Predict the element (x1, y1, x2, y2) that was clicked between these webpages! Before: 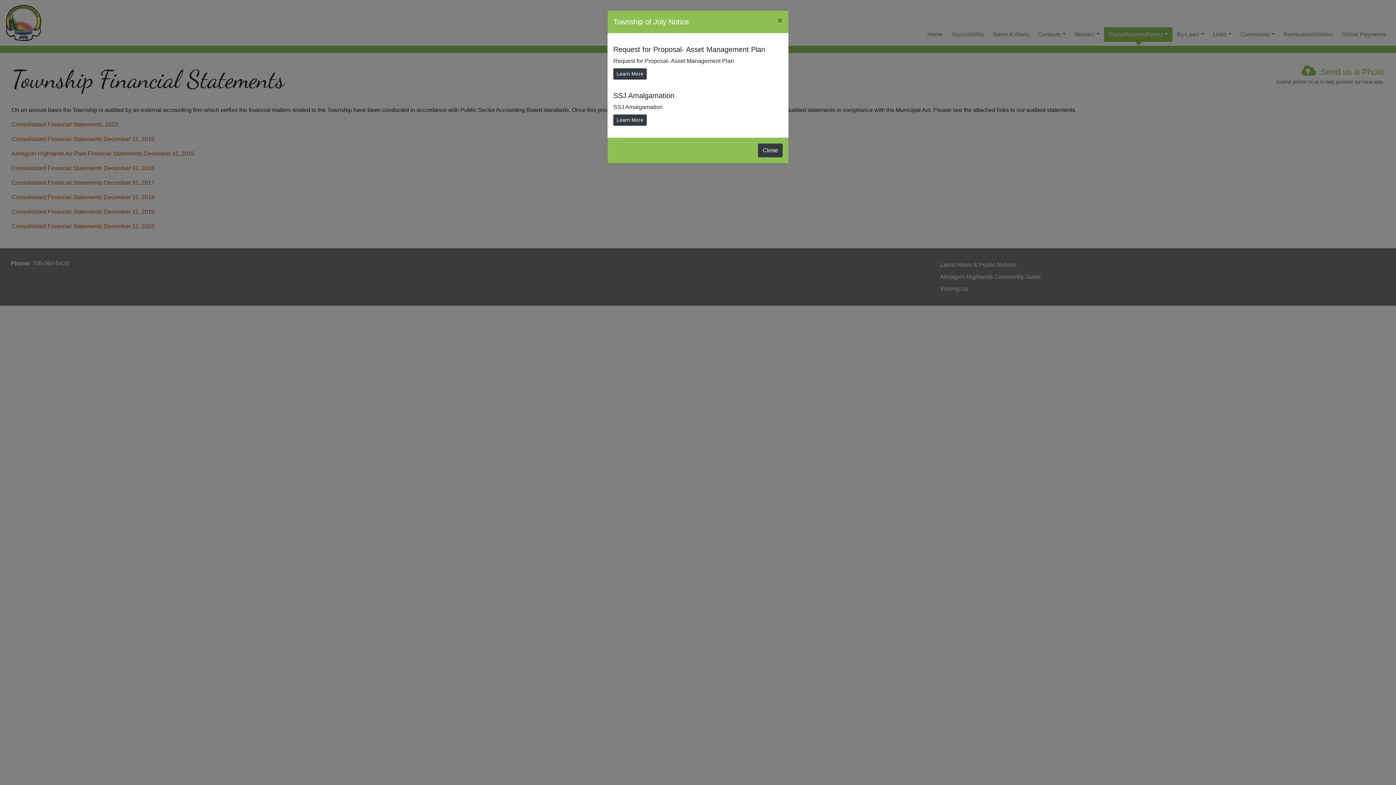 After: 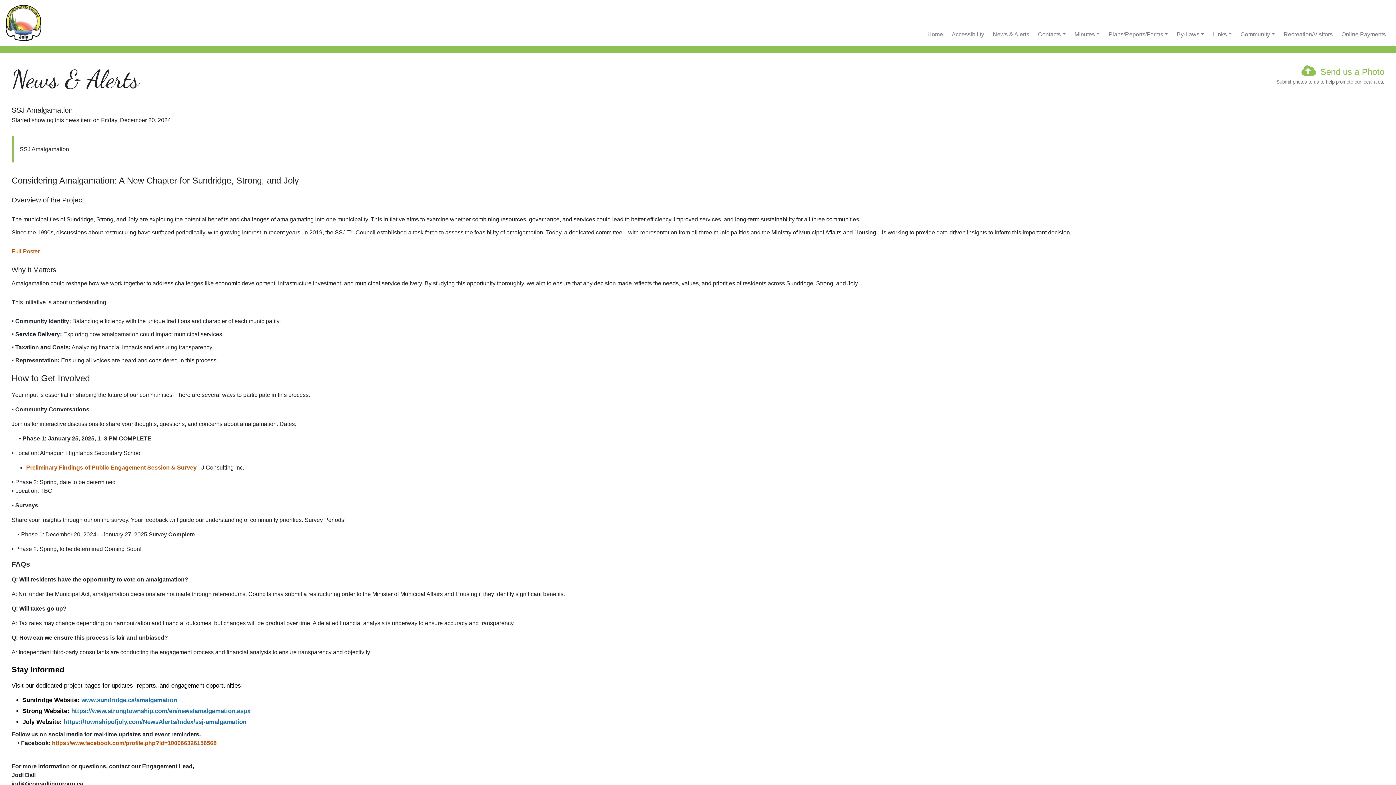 Action: bbox: (613, 114, 646, 125) label: Learn More